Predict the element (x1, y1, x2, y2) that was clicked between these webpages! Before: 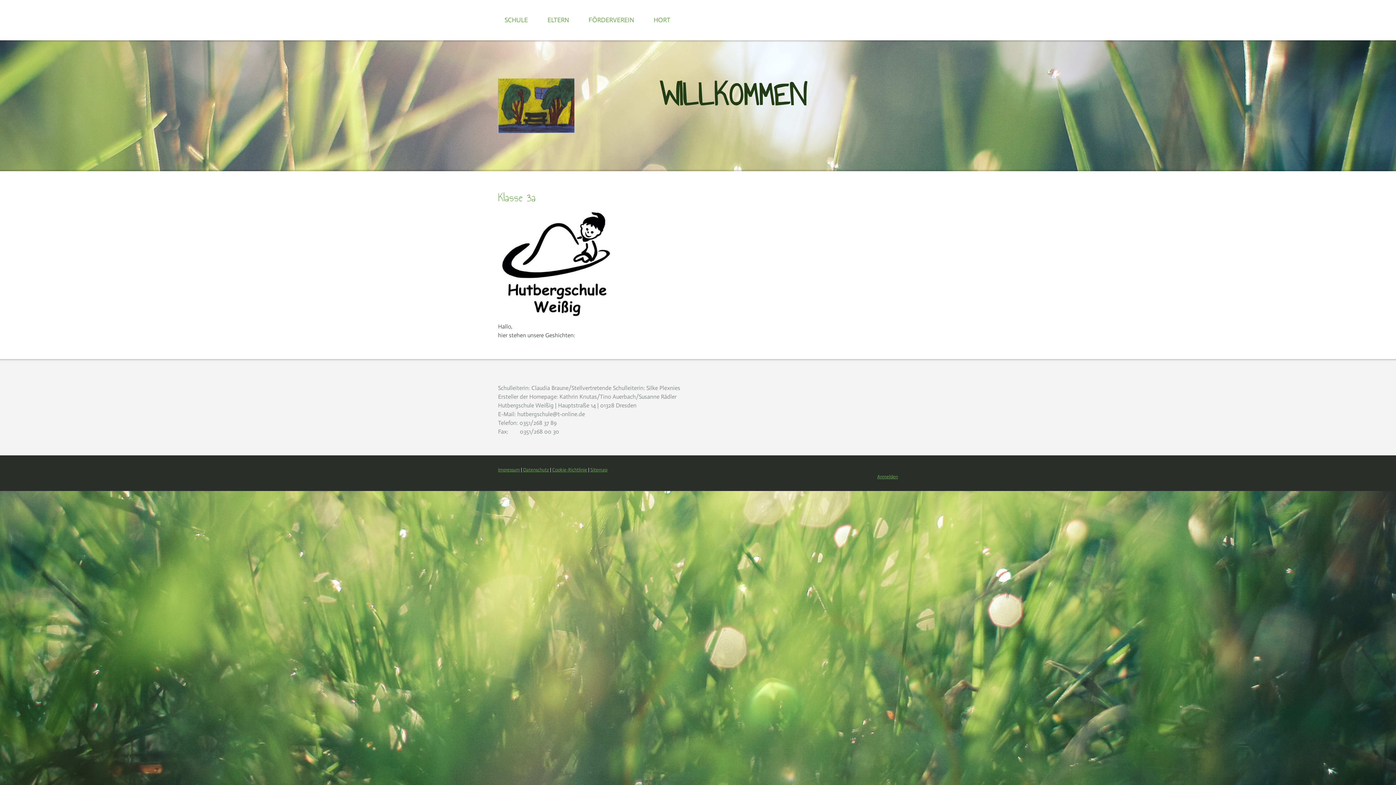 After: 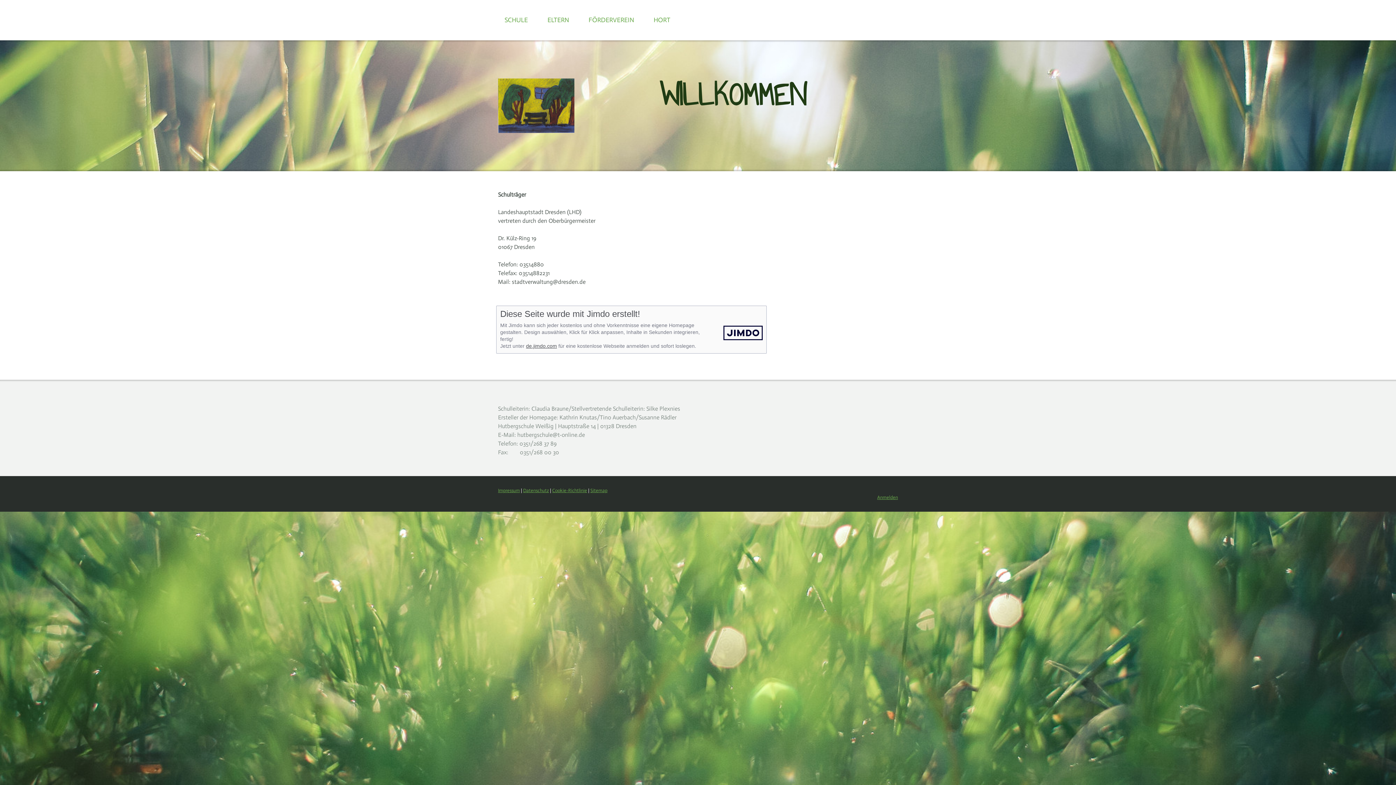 Action: bbox: (498, 467, 520, 472) label: Impressum